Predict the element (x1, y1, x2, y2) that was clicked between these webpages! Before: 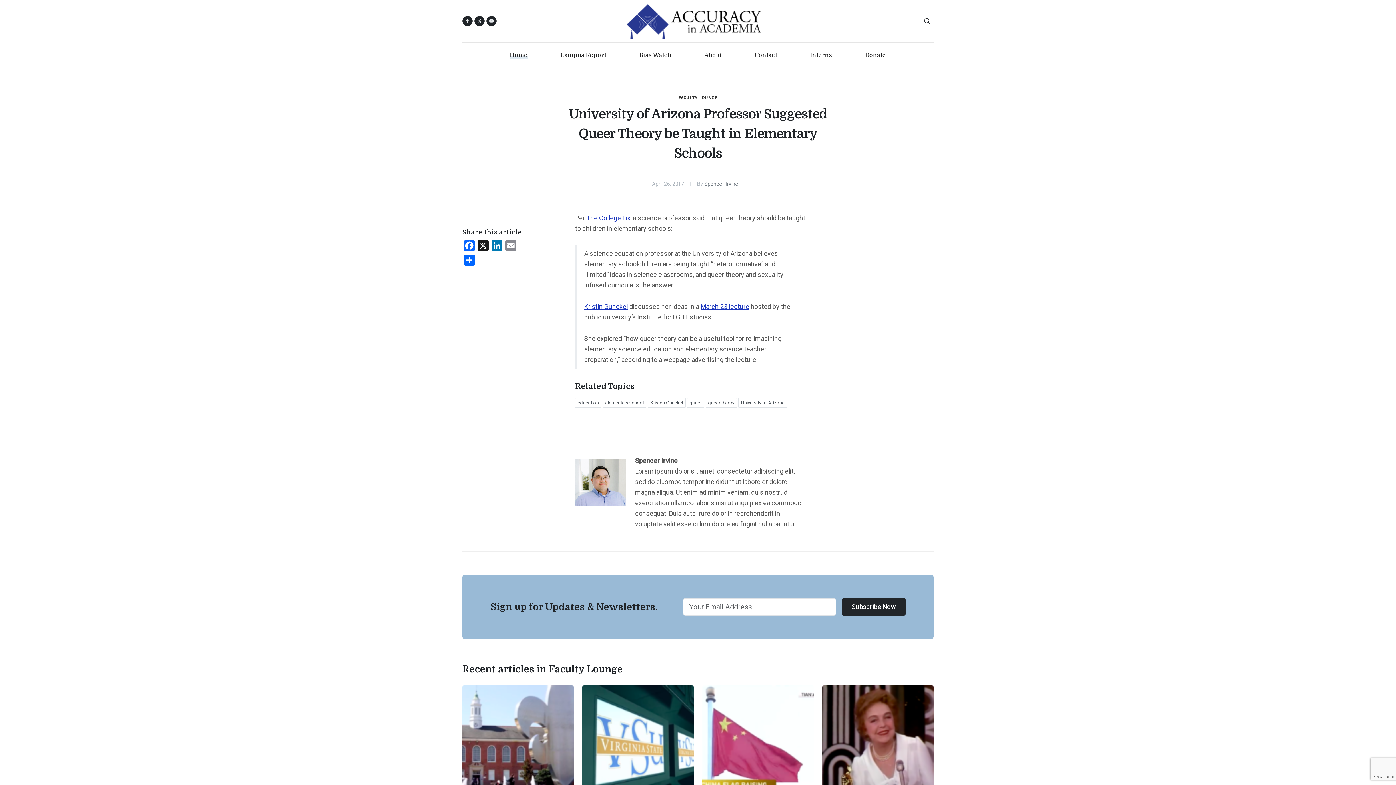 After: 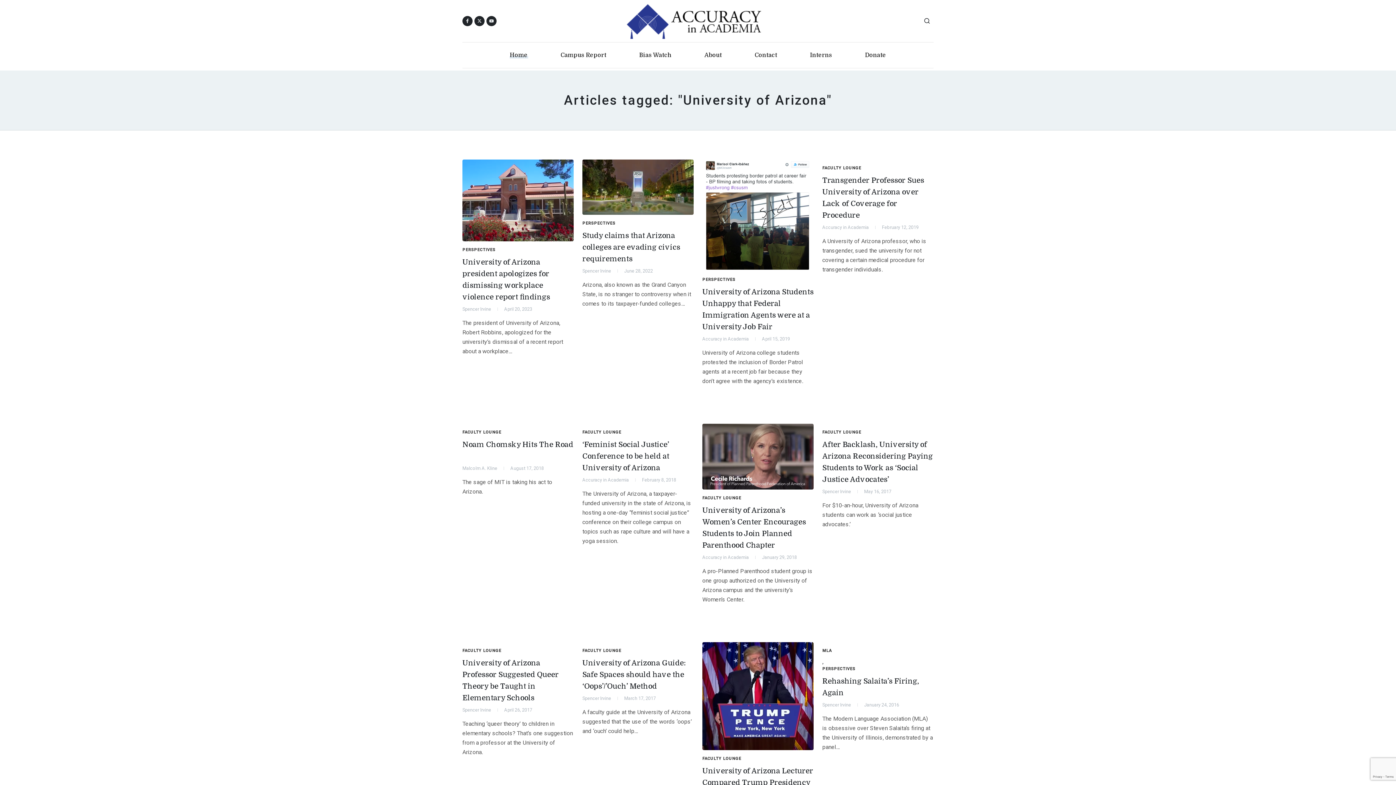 Action: label: University of Arizona bbox: (738, 398, 787, 408)